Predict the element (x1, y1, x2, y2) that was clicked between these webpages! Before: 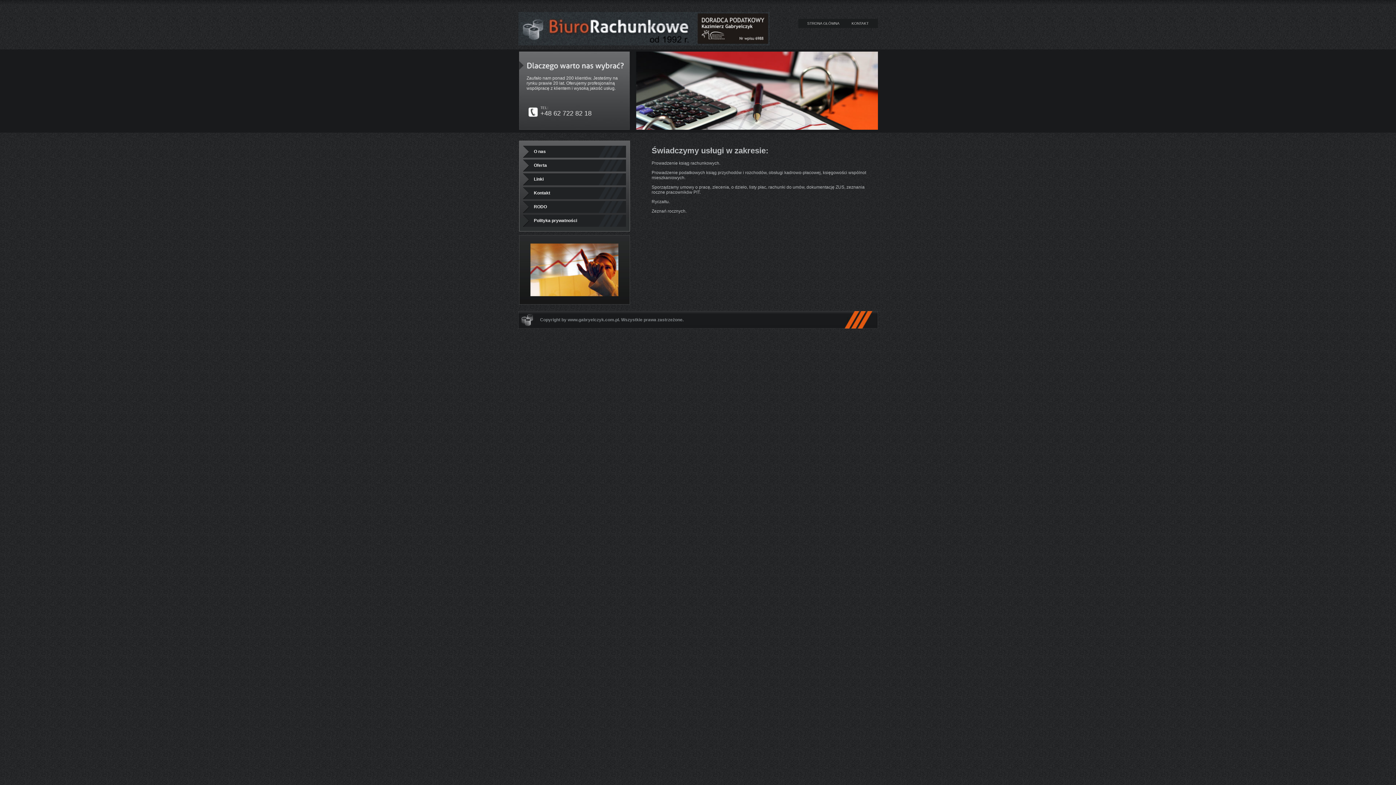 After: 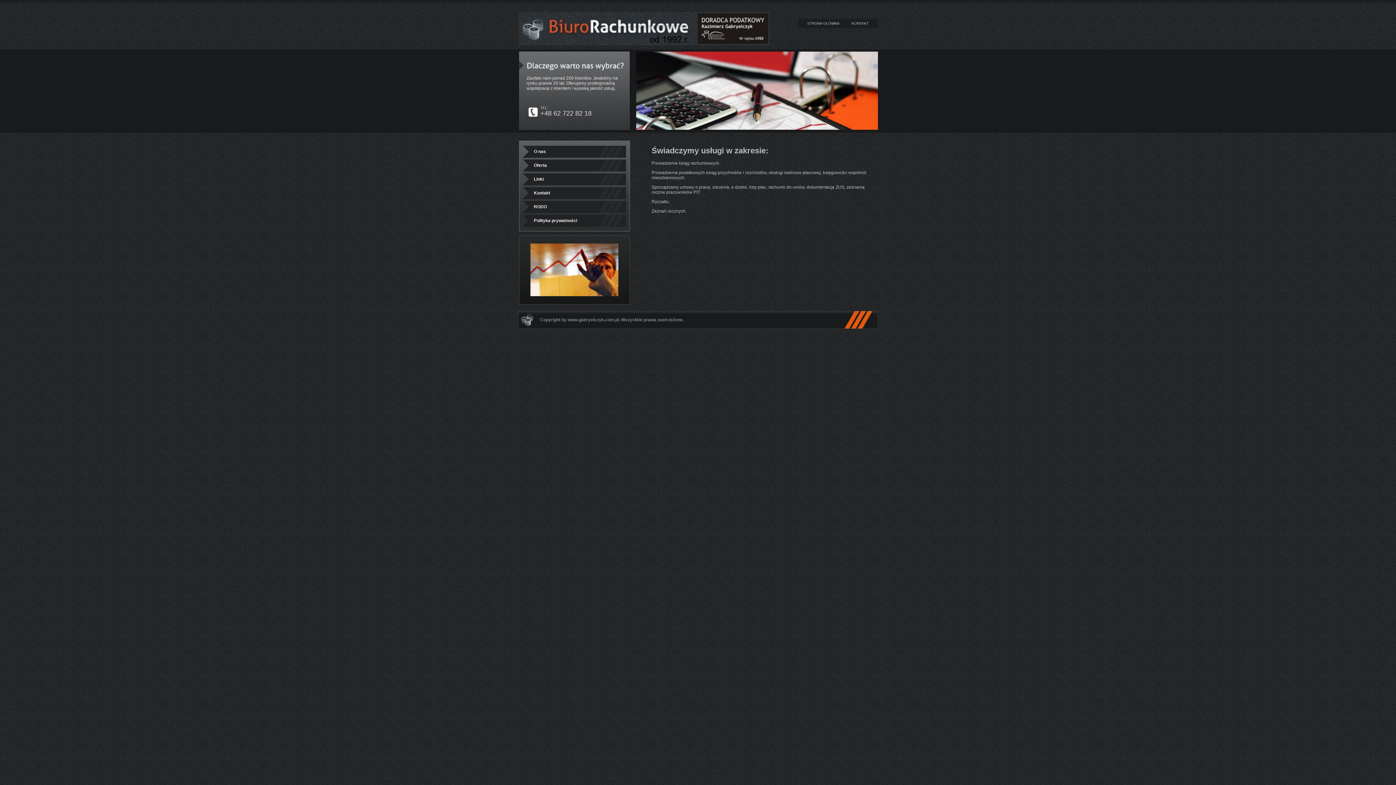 Action: bbox: (523, 158, 626, 172) label: Oferta